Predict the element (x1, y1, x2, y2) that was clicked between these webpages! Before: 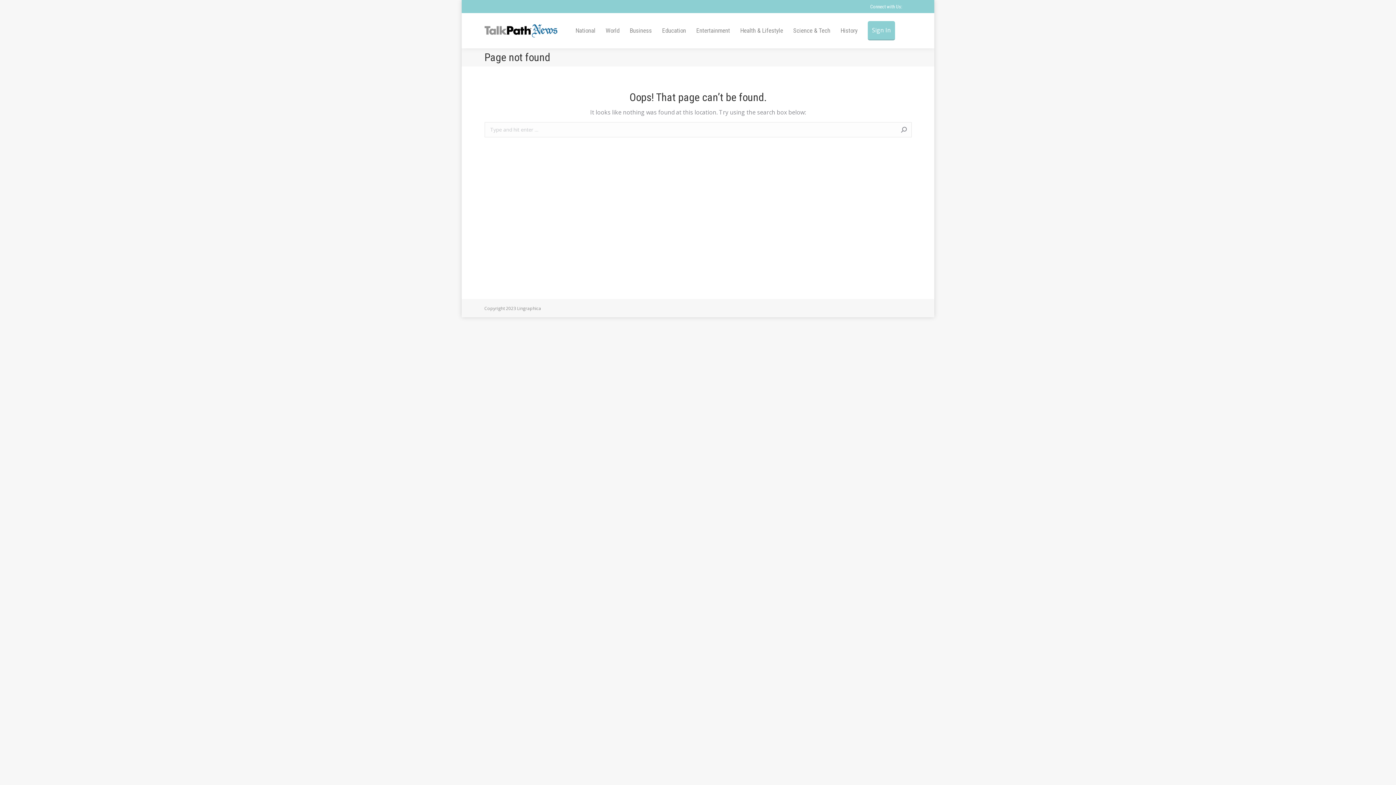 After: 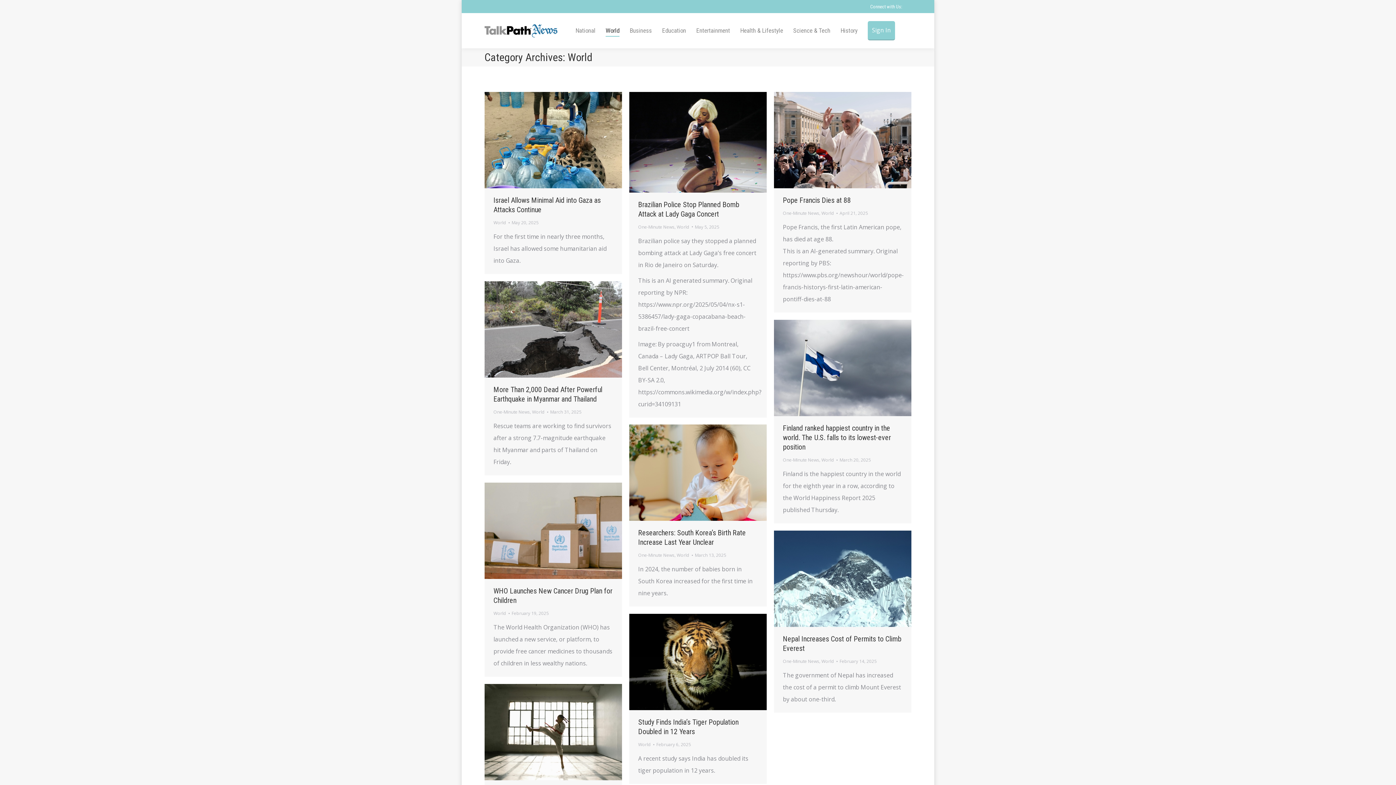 Action: bbox: (605, 25, 619, 36) label: World